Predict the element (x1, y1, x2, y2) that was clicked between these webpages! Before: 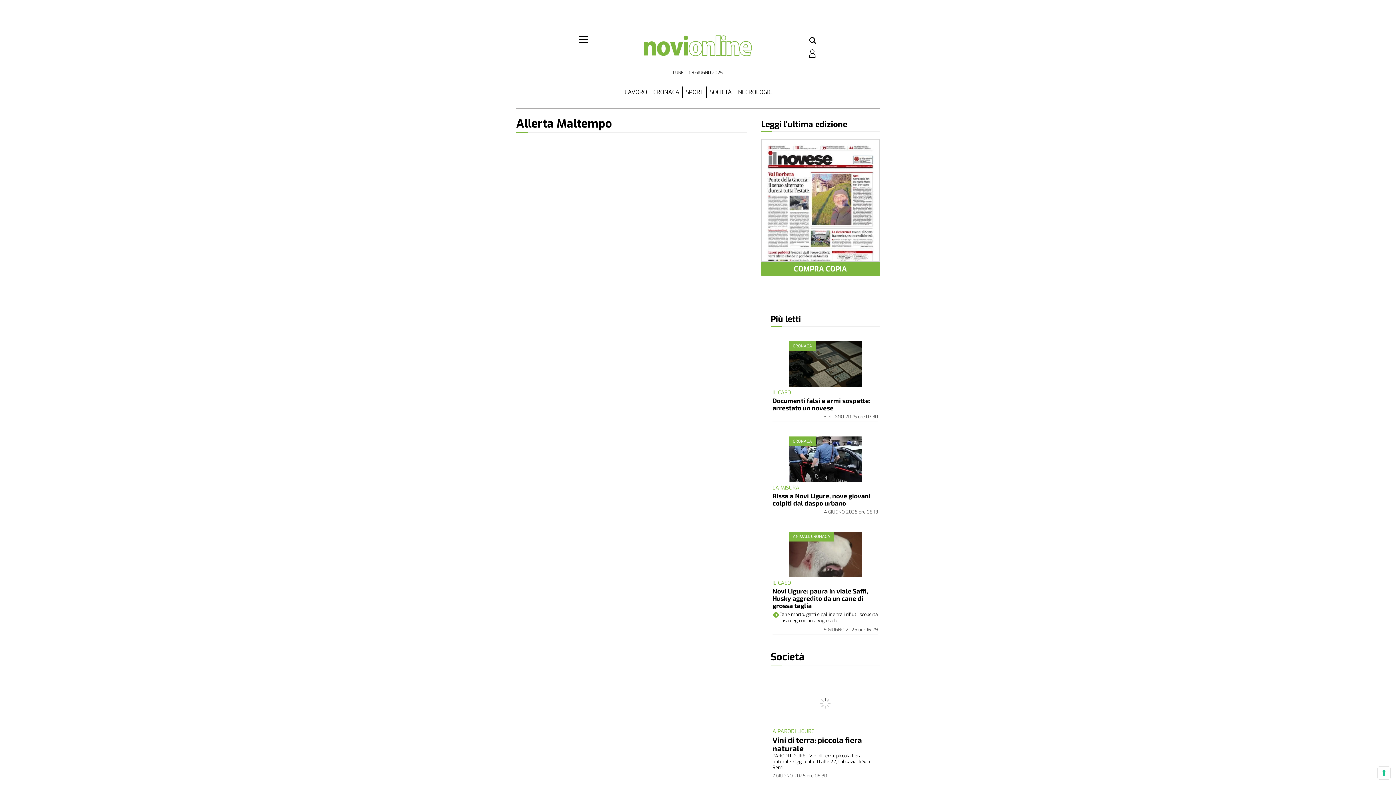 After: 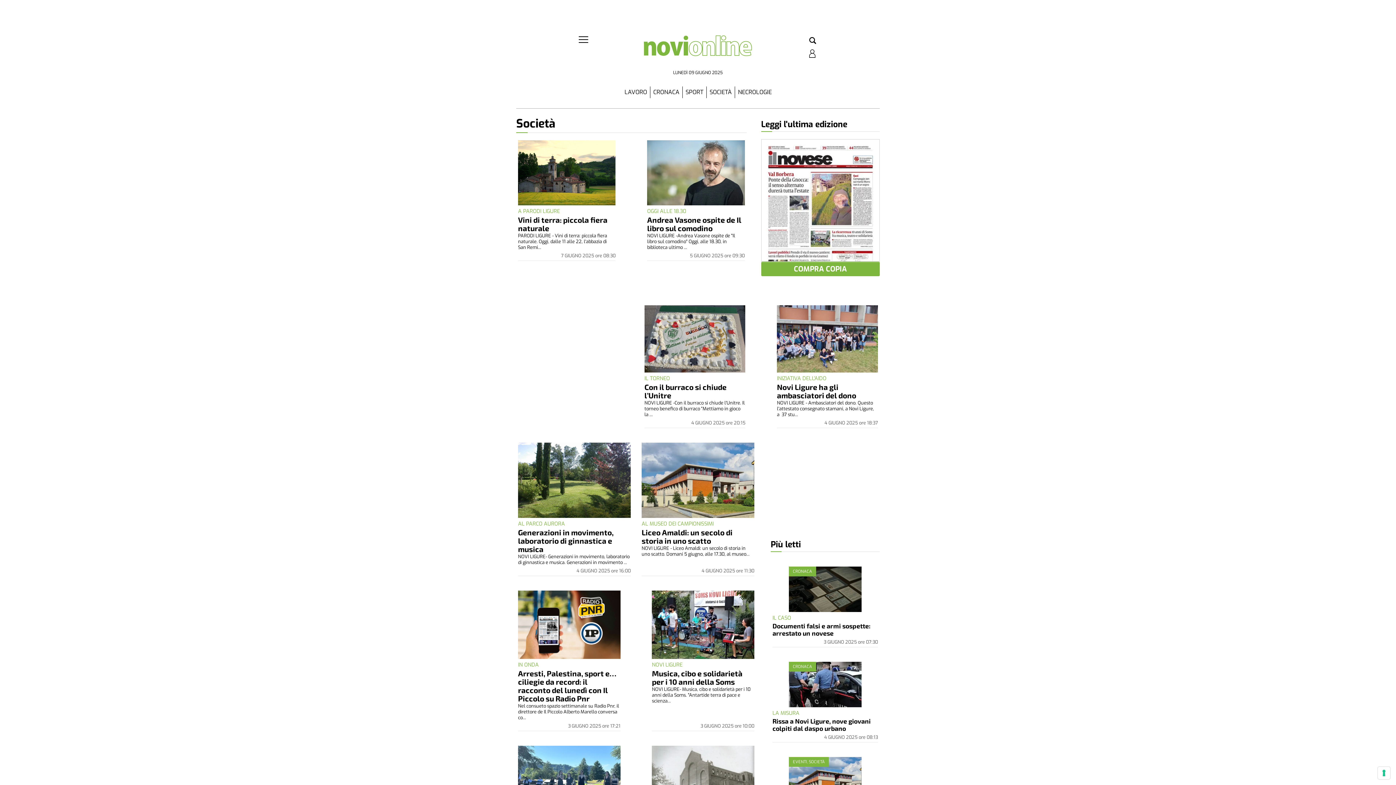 Action: bbox: (770, 649, 880, 665) label: Società